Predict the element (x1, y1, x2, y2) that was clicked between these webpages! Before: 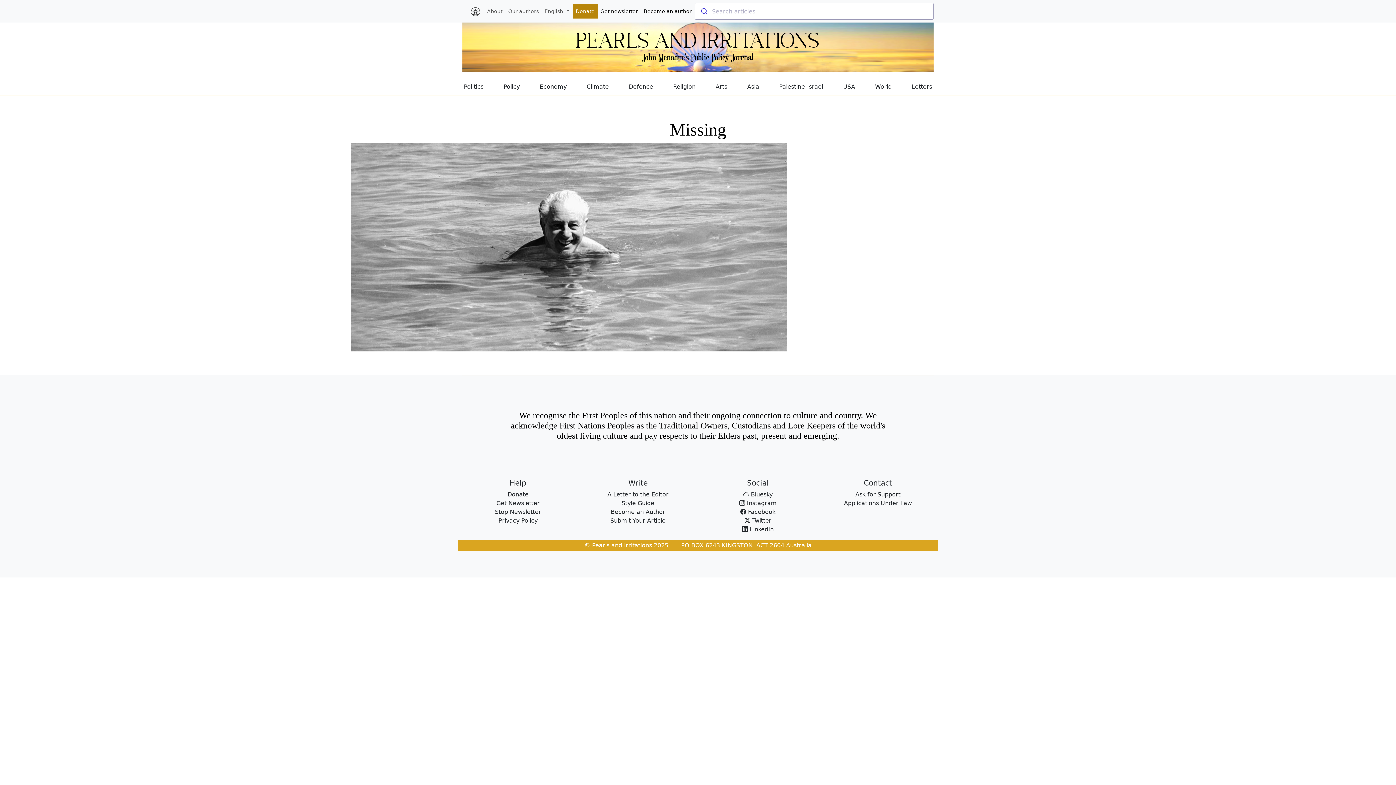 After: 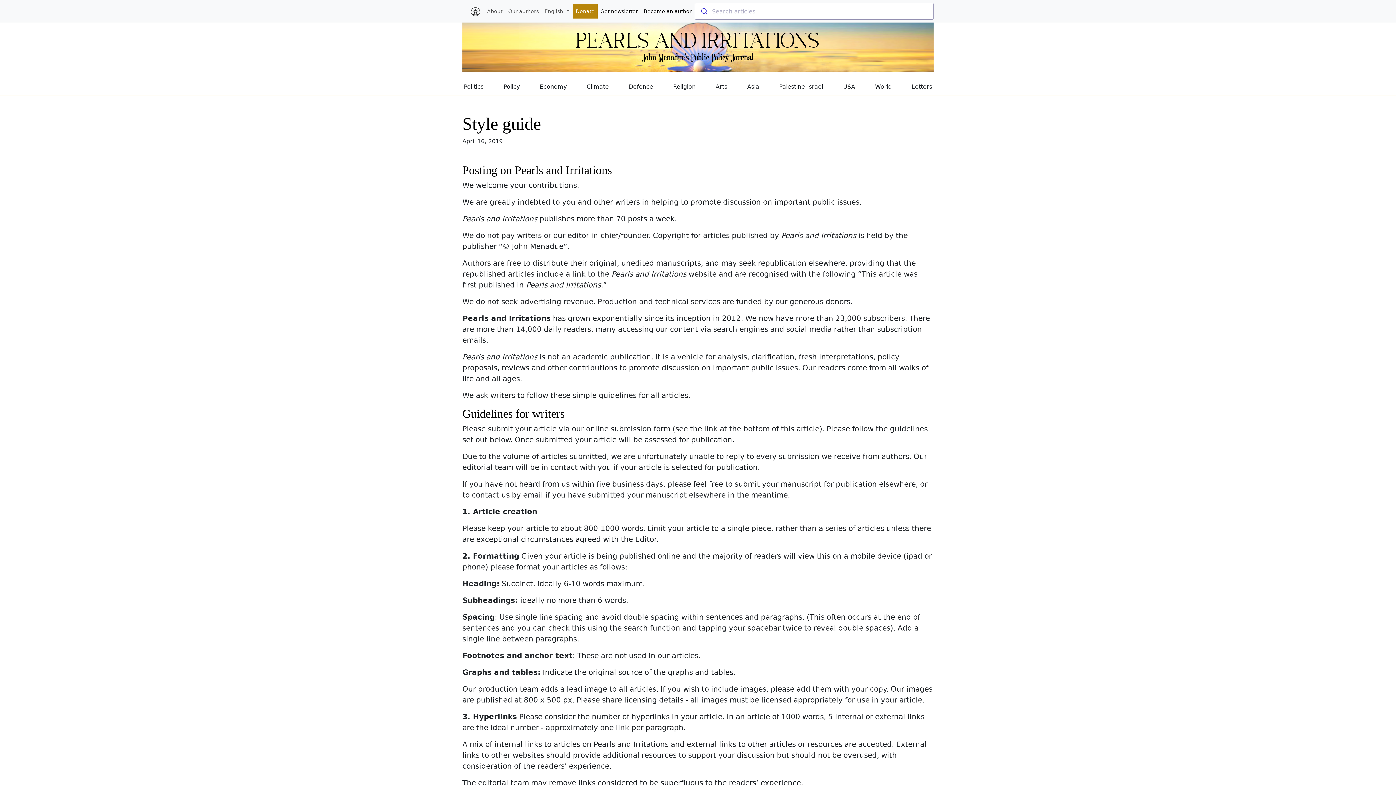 Action: bbox: (610, 517, 665, 524) label: Submit Your Article